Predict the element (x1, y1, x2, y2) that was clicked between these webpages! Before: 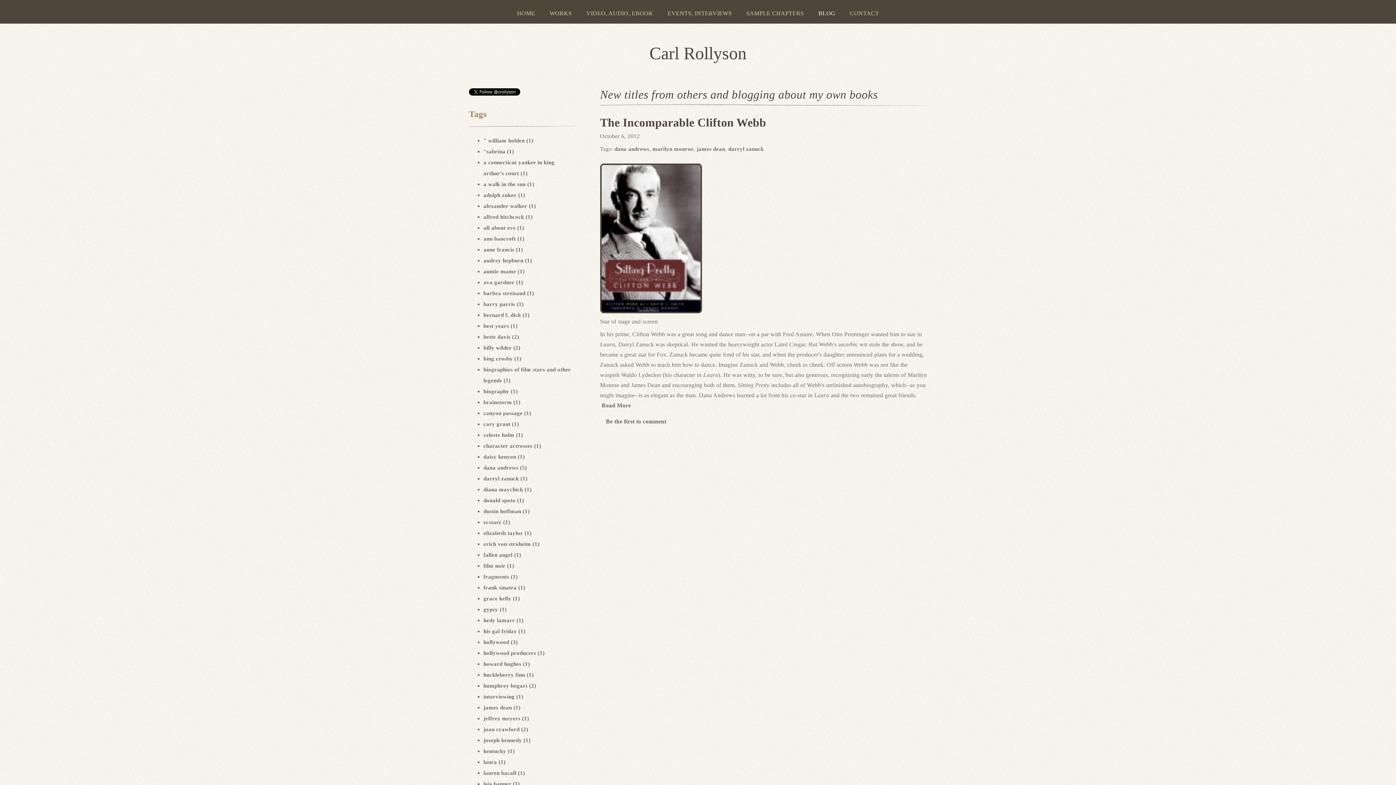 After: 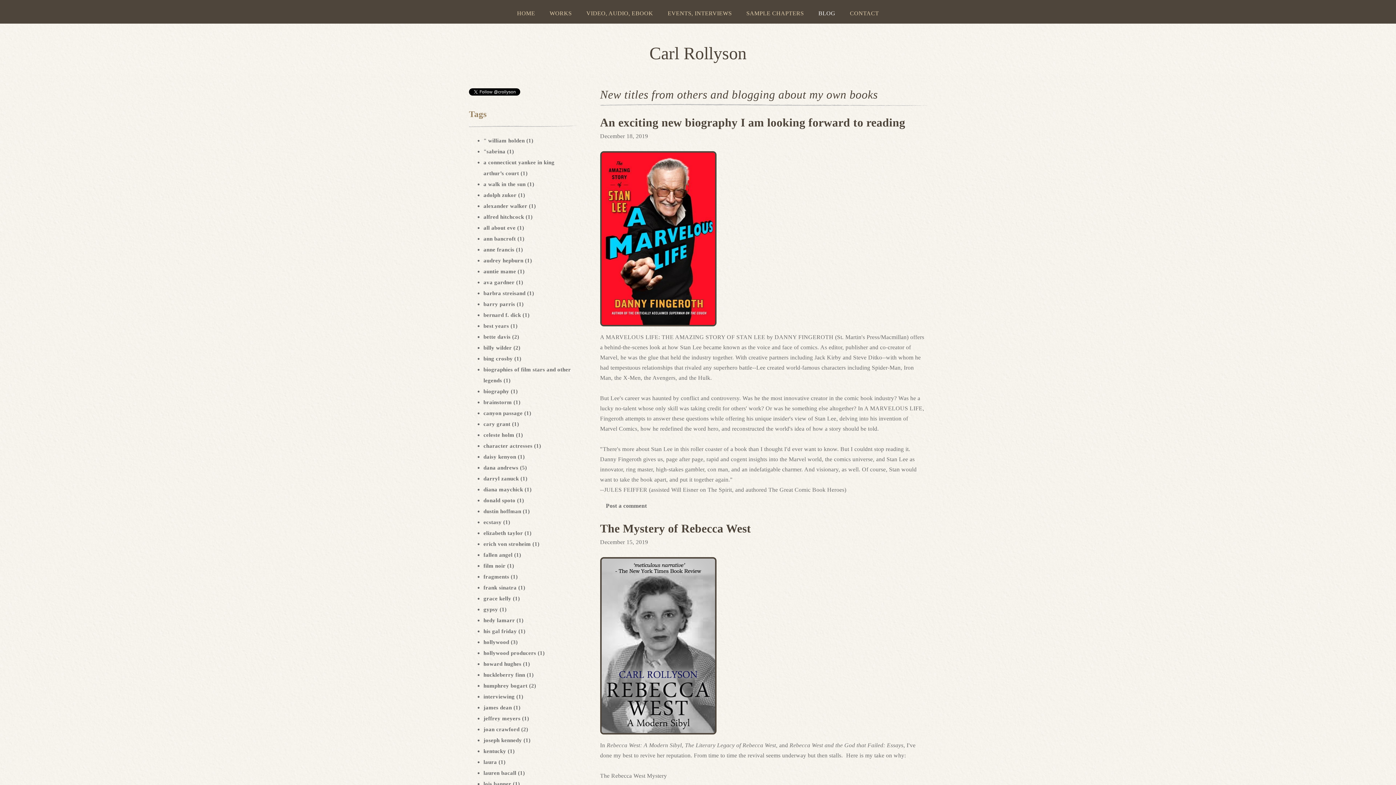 Action: bbox: (811, 10, 842, 16) label: BLOG